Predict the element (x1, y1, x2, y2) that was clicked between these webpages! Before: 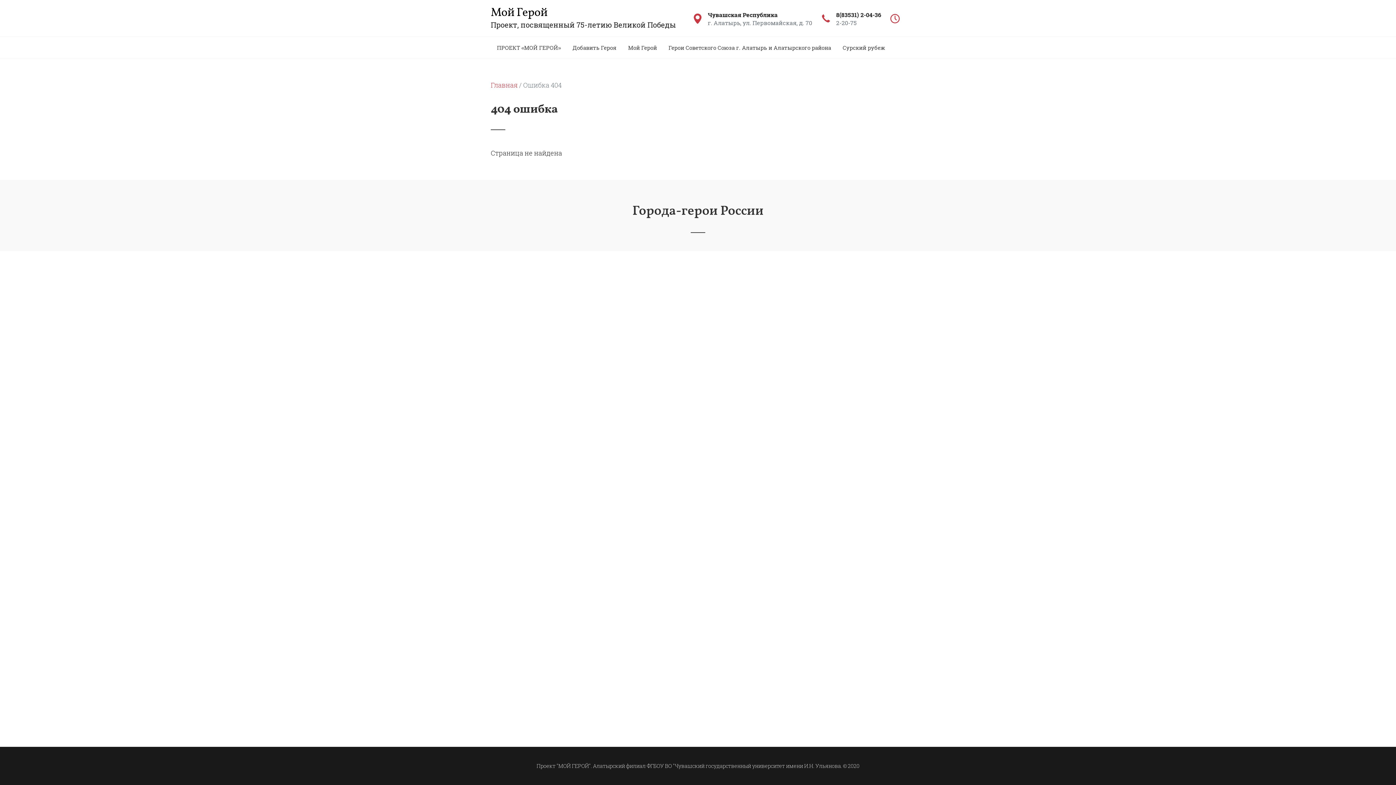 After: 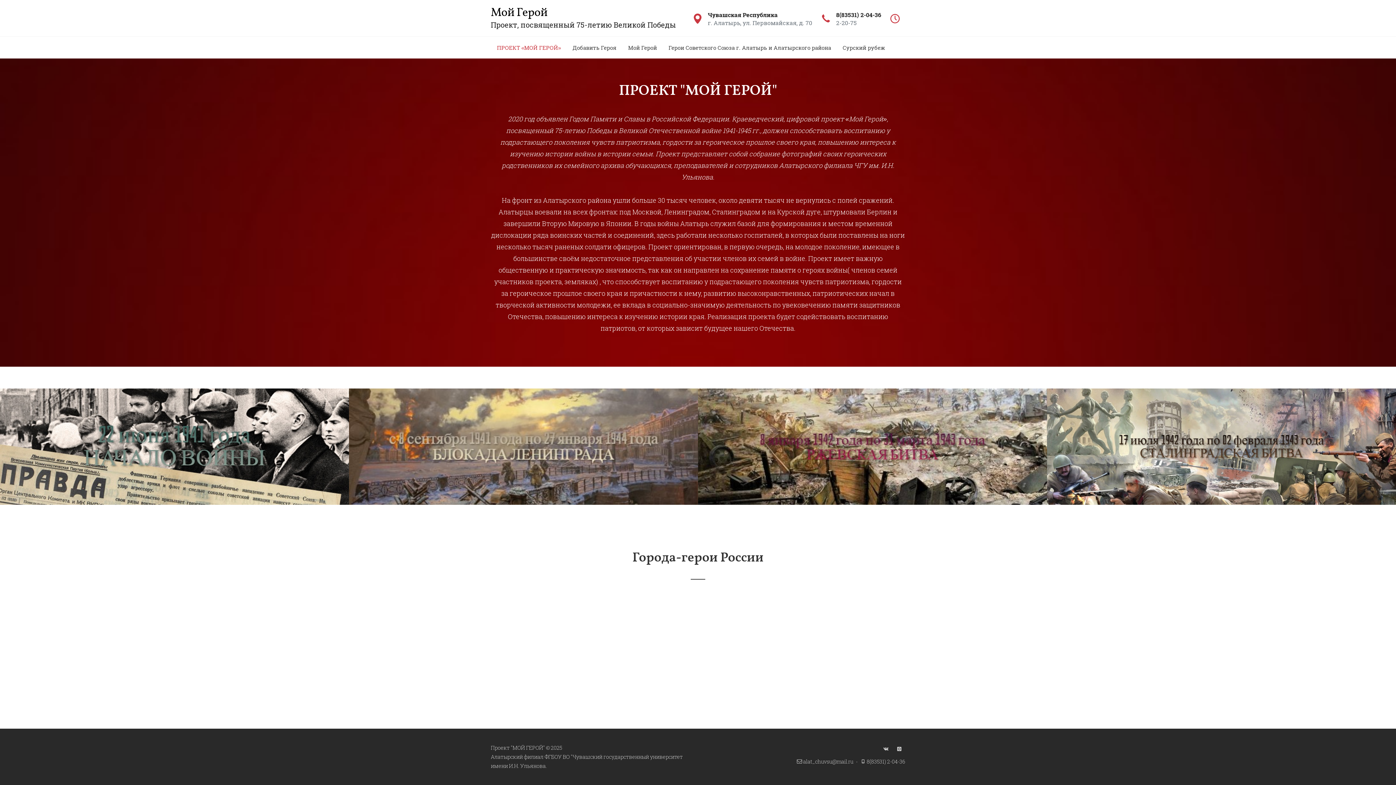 Action: bbox: (490, 7, 676, 18) label: Мой Герой